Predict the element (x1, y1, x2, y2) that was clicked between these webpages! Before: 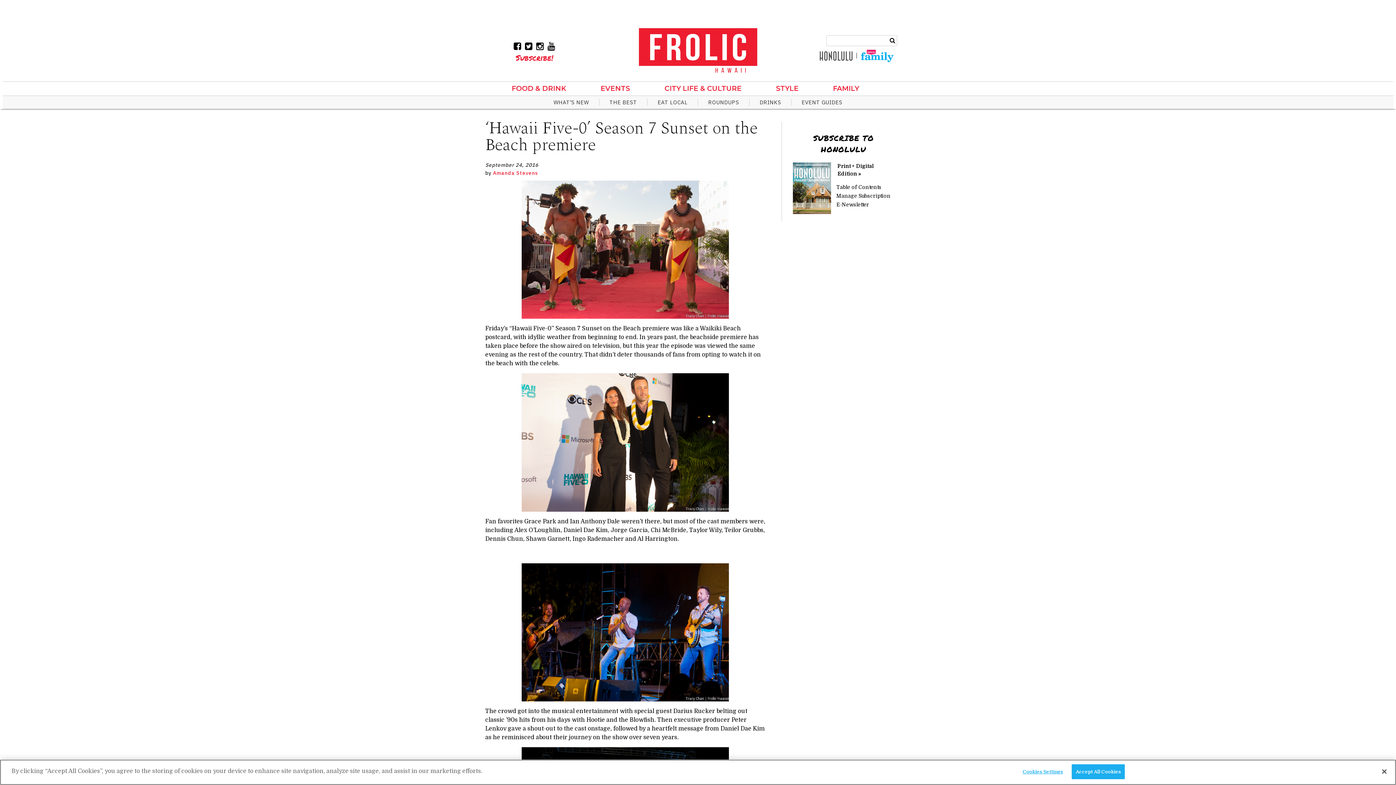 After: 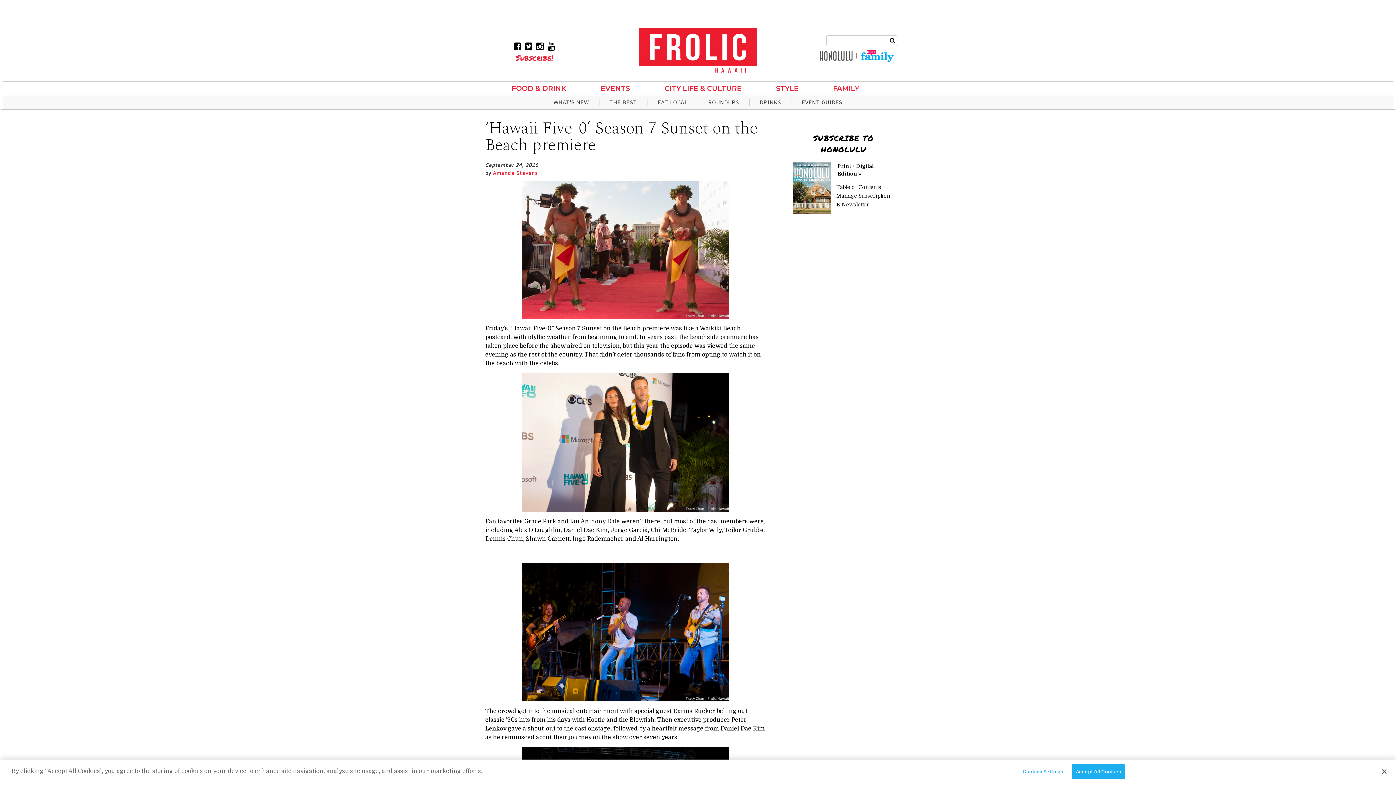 Action: bbox: (512, 41, 522, 52)